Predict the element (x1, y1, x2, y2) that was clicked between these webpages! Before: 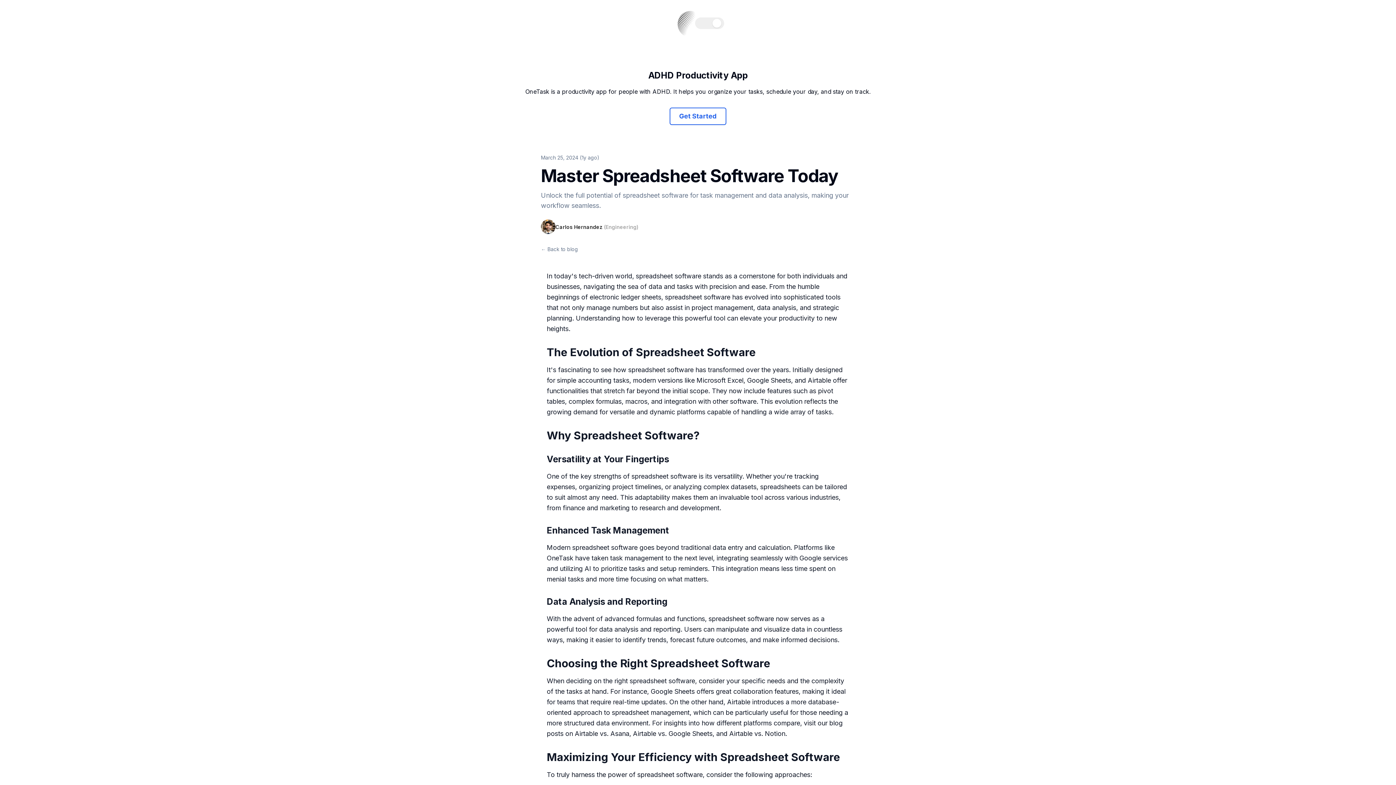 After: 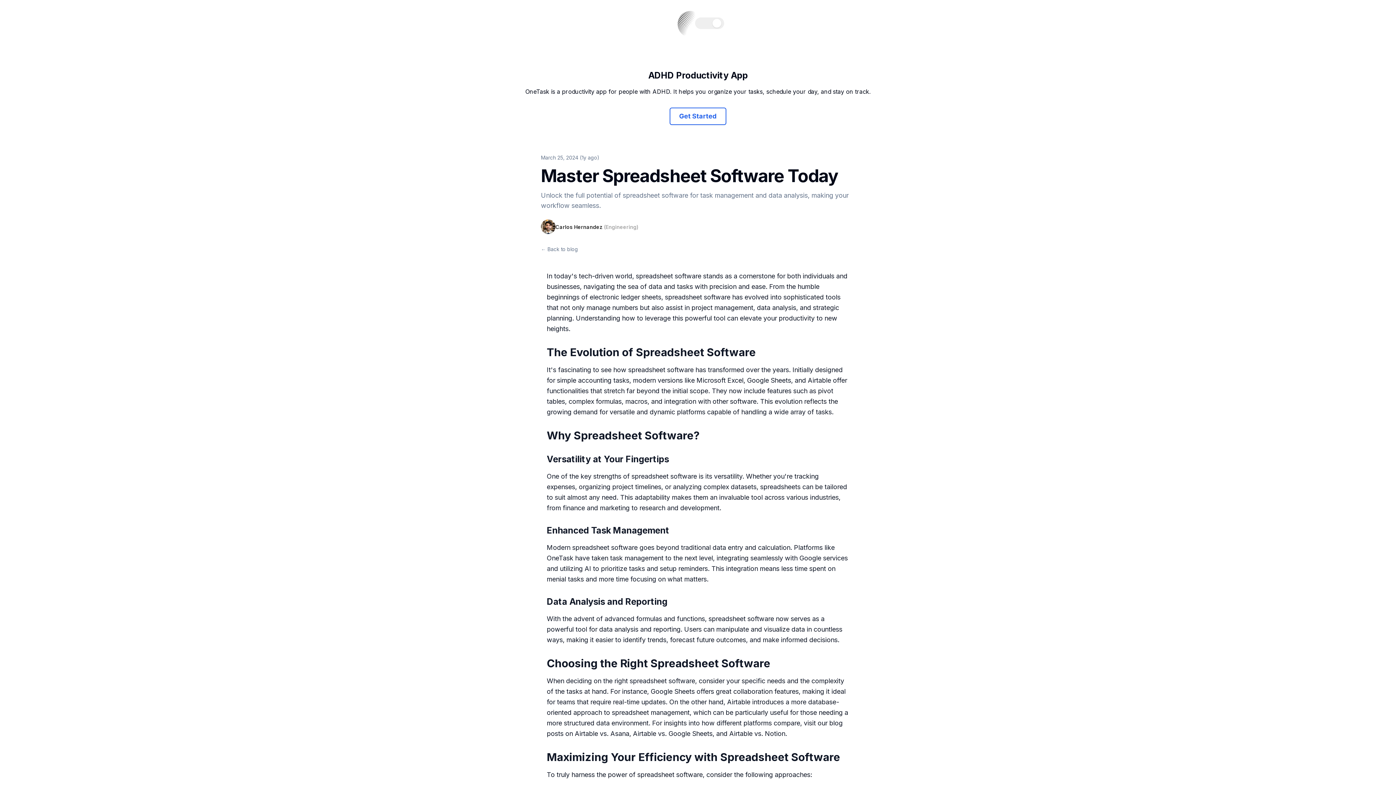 Action: label: Airtable vs. Asana bbox: (574, 730, 629, 737)